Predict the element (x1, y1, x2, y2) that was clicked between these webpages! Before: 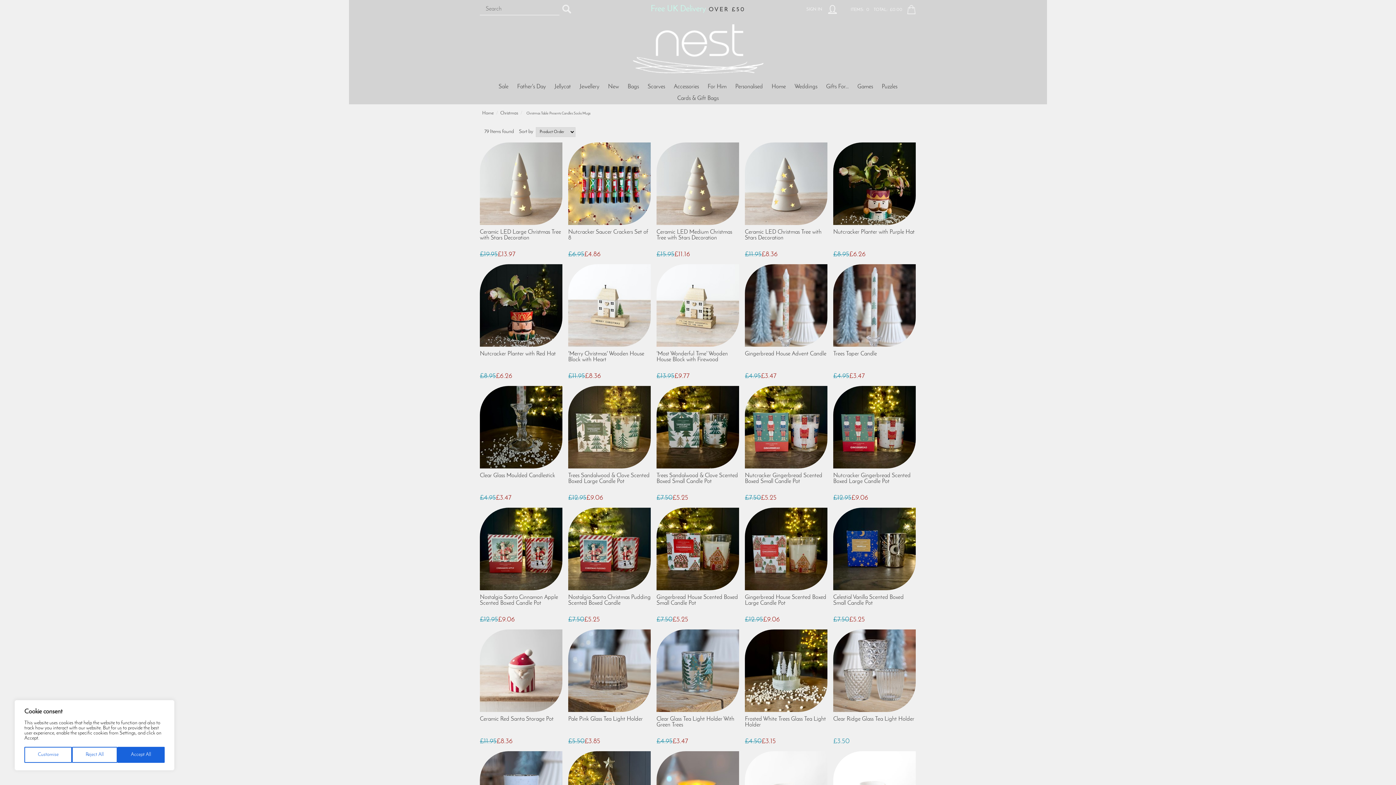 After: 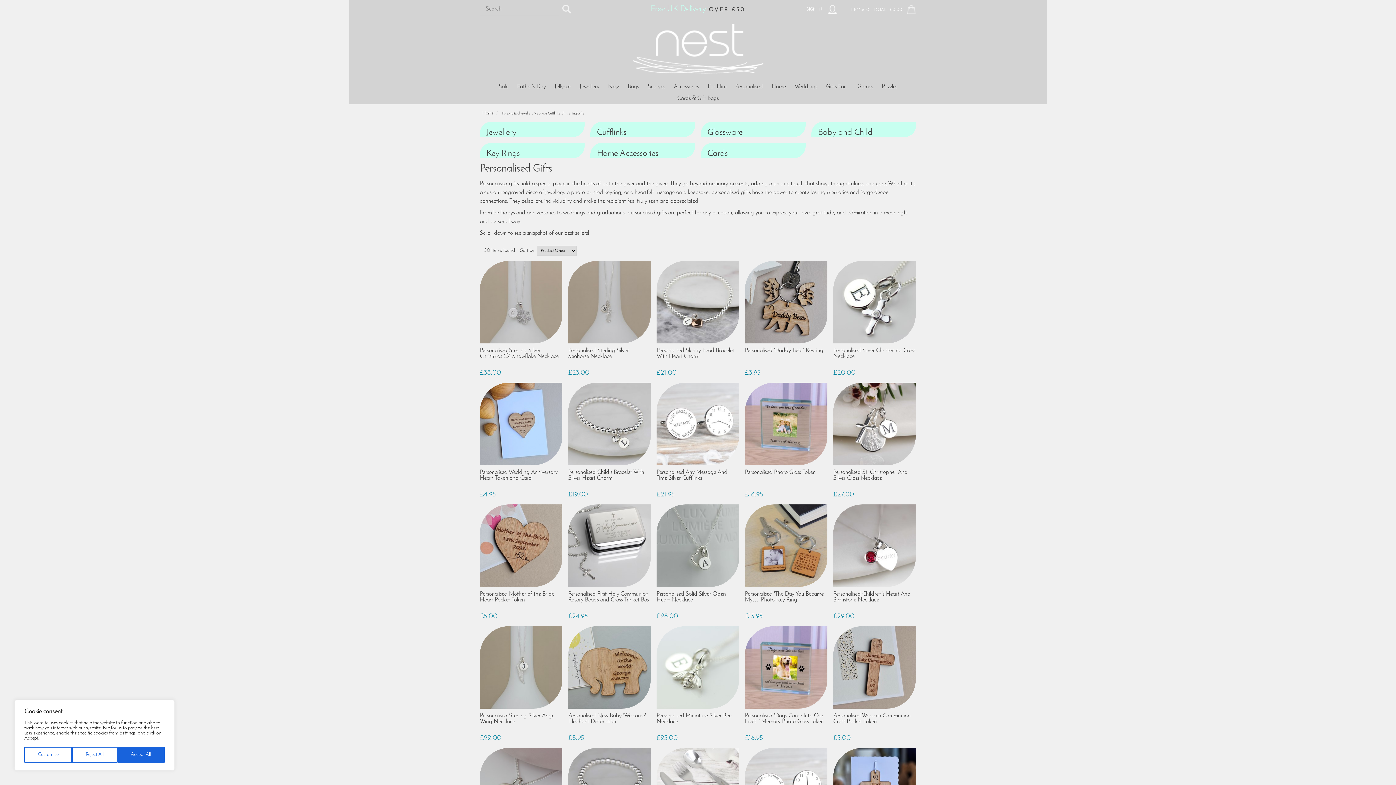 Action: label: Personalised bbox: (734, 84, 764, 89)